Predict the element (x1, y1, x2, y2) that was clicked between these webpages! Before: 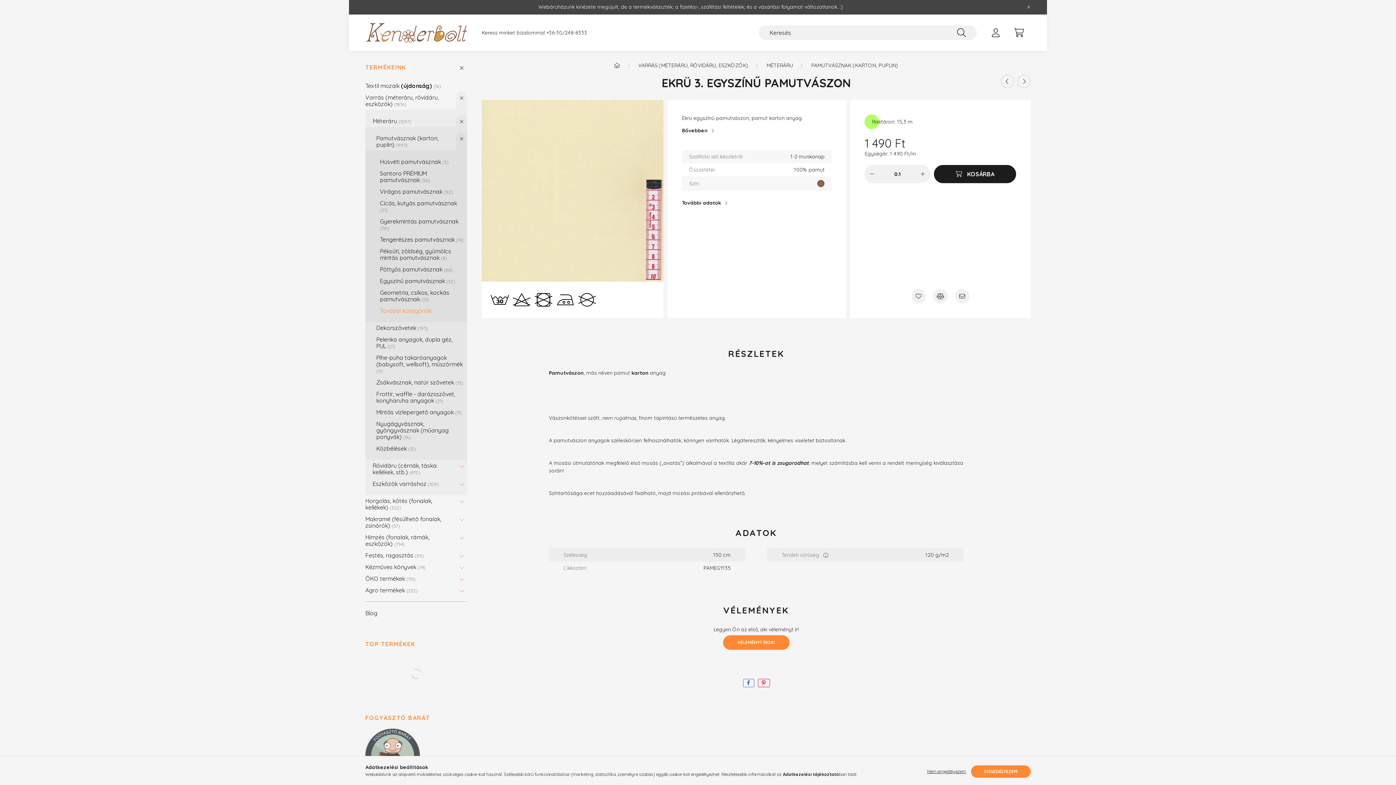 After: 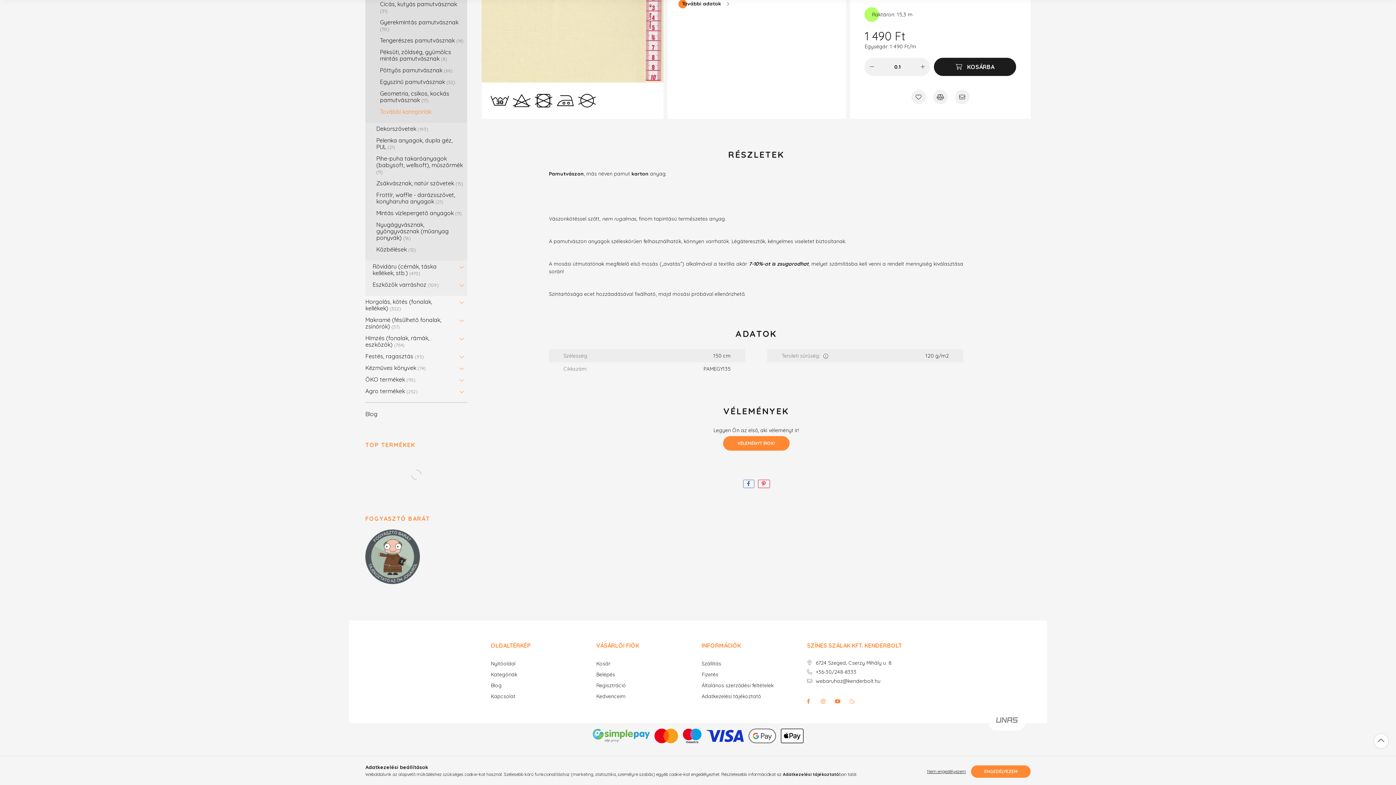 Action: label: További adatok bbox: (682, 198, 729, 208)